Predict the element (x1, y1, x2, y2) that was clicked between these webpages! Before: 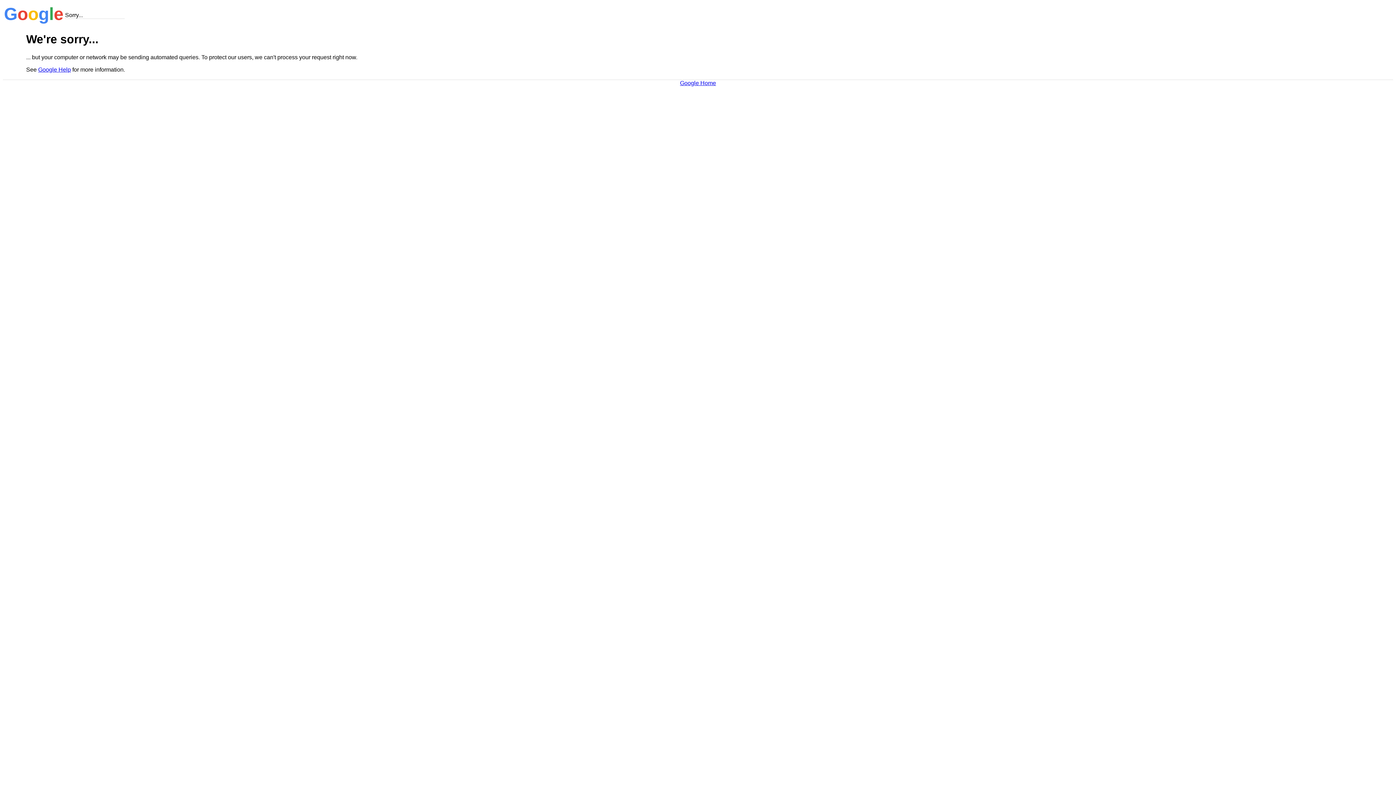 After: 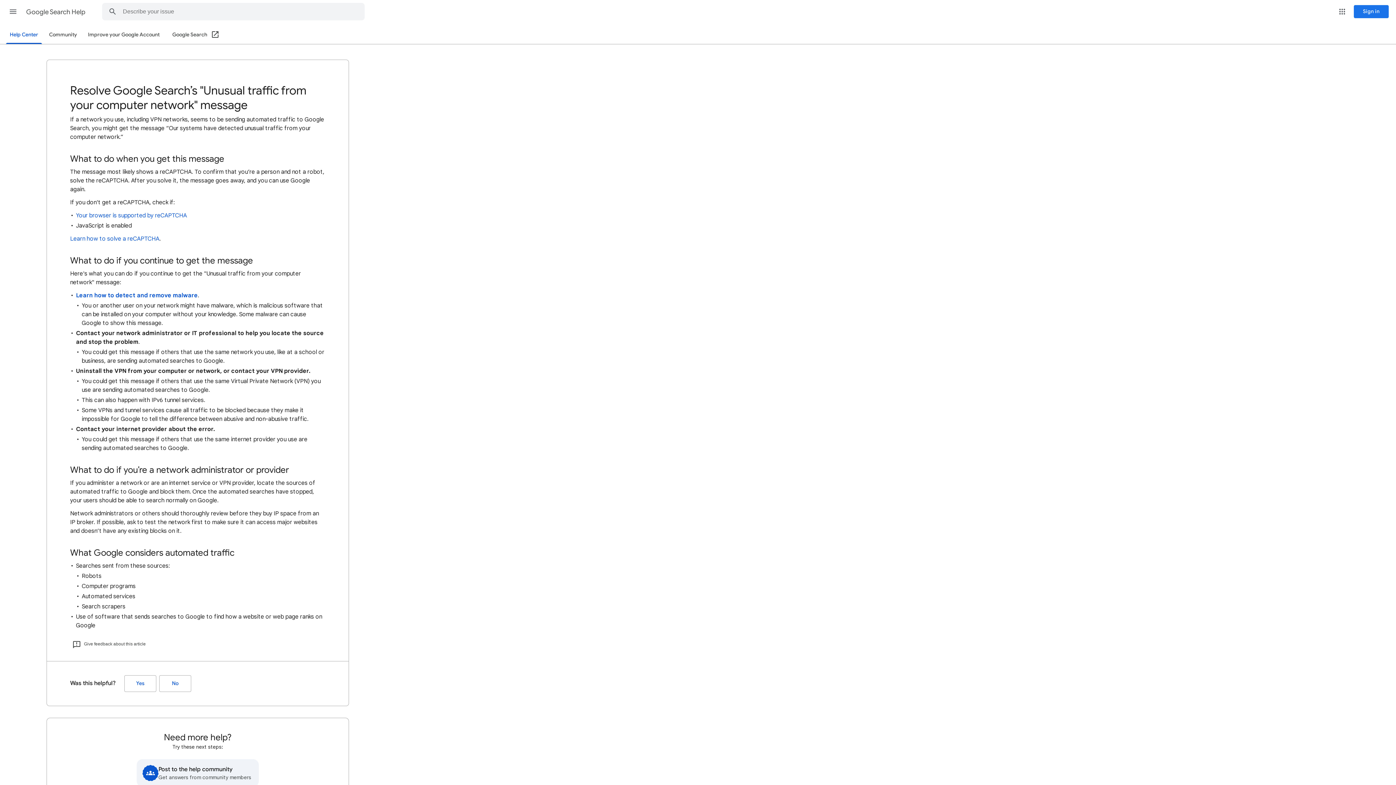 Action: bbox: (38, 66, 70, 72) label: Google Help